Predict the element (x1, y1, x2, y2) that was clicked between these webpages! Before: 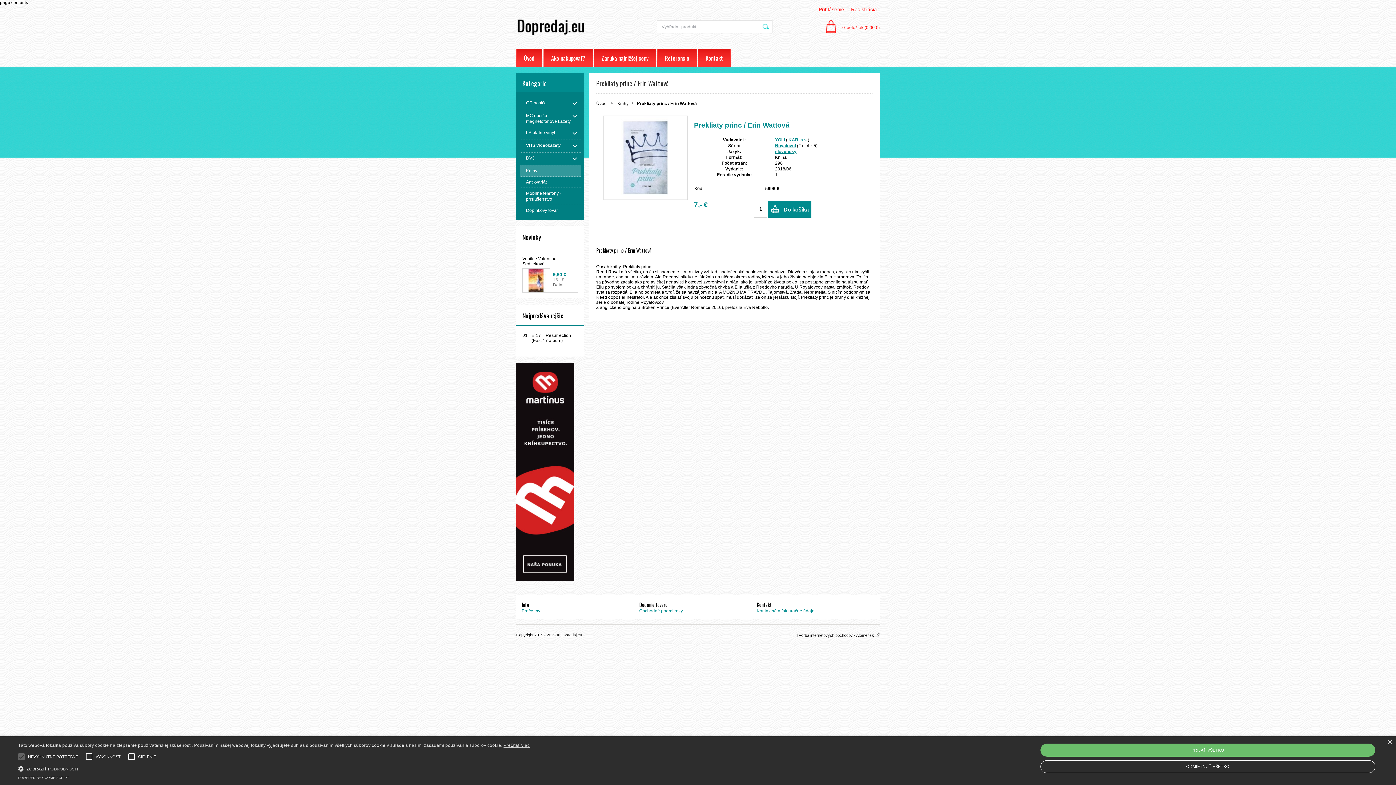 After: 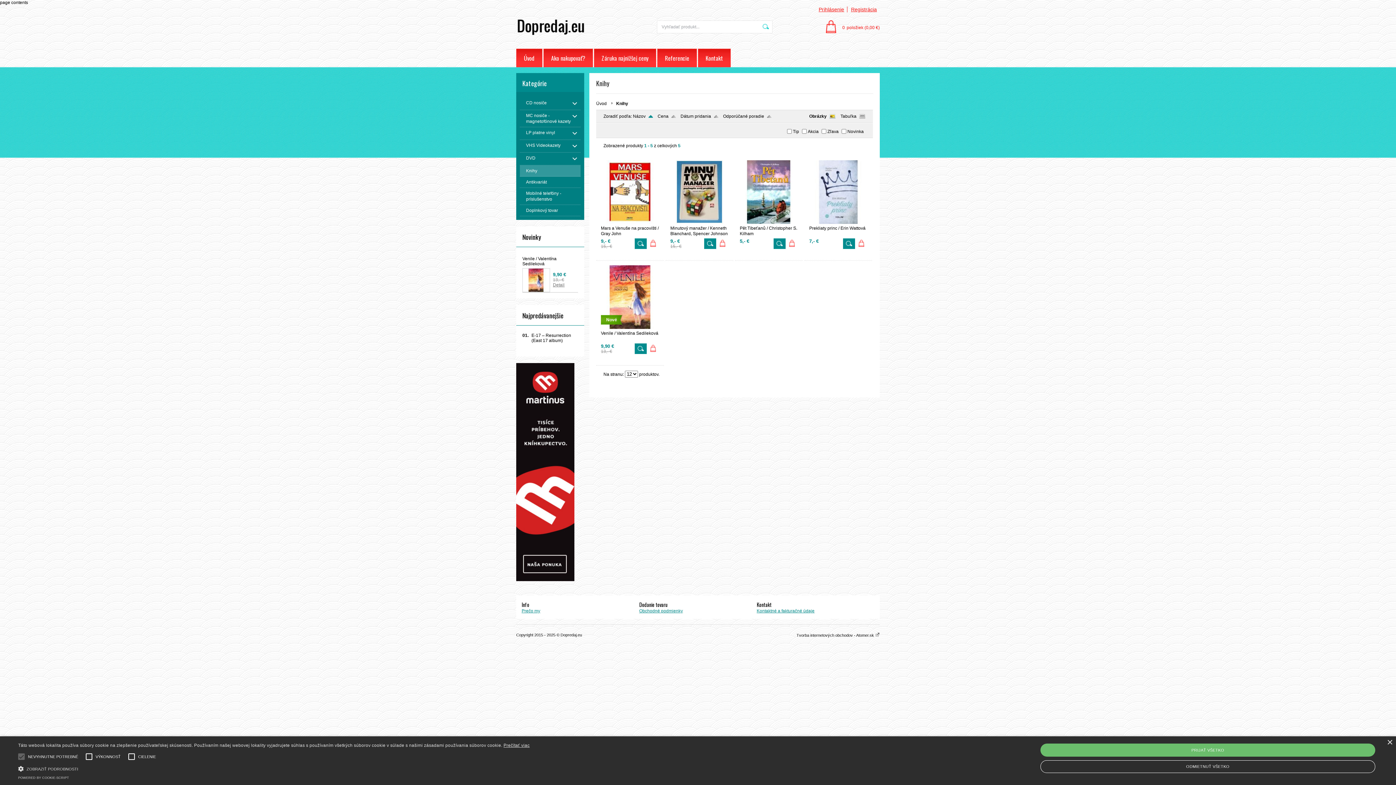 Action: bbox: (520, 165, 580, 176) label: Knihy